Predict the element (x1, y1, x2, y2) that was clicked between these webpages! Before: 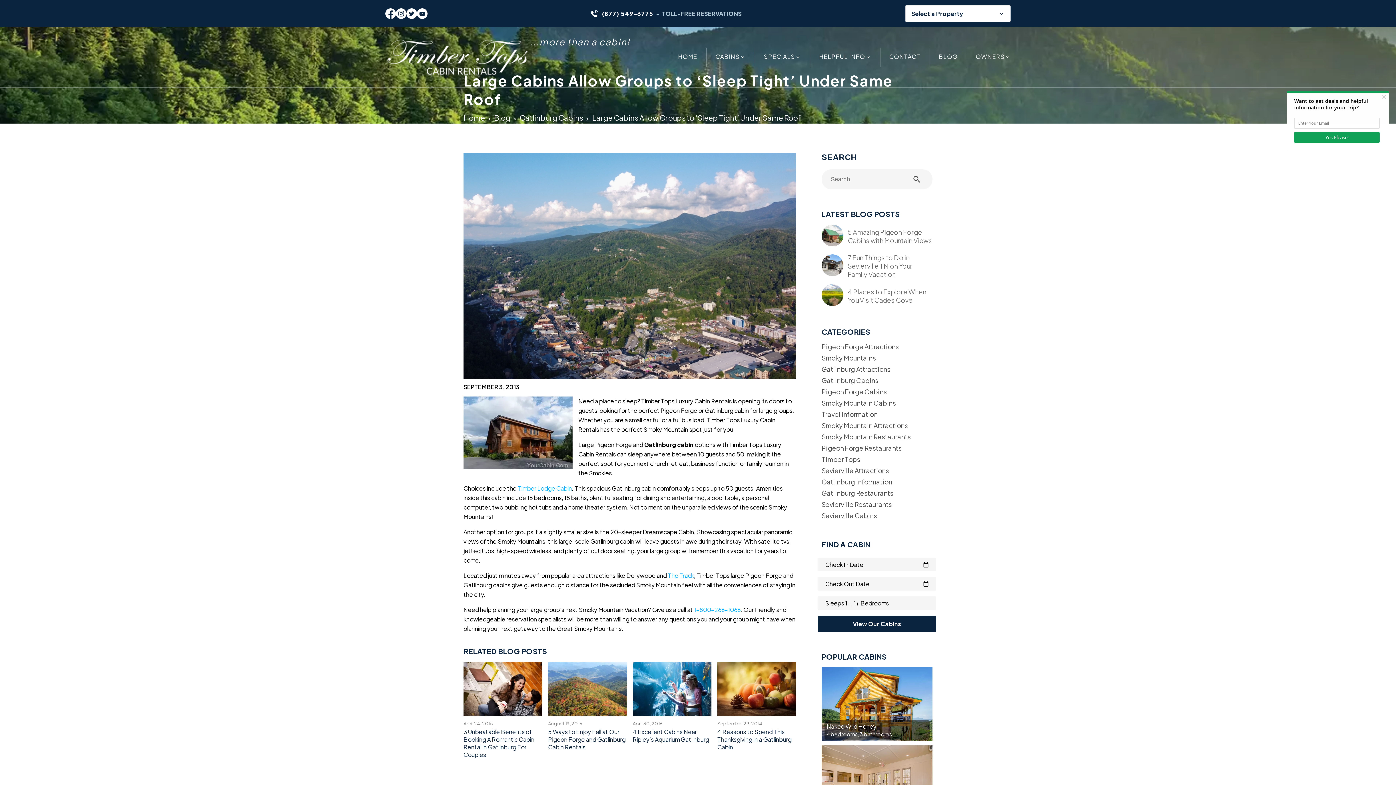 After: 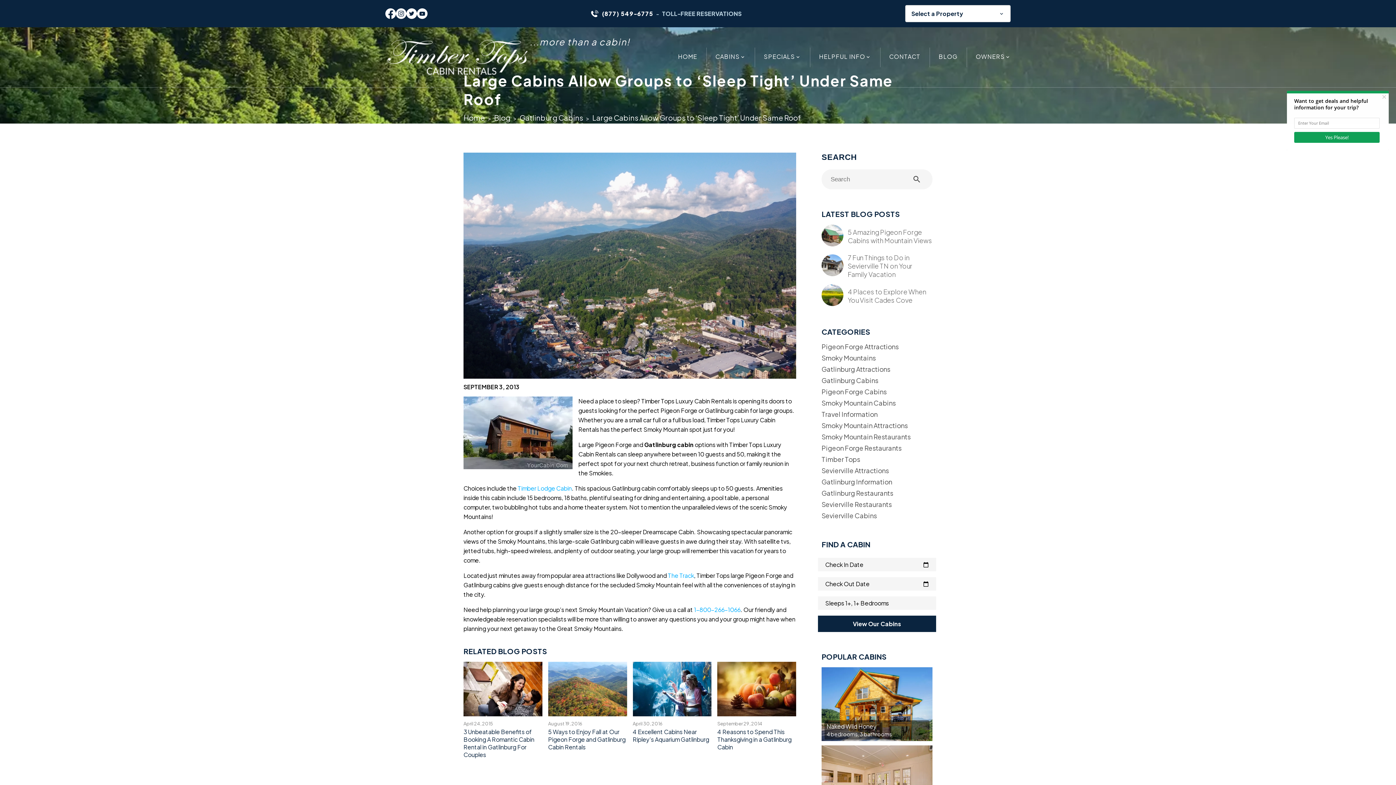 Action: bbox: (517, 484, 572, 492) label: Timber Lodge Cabin